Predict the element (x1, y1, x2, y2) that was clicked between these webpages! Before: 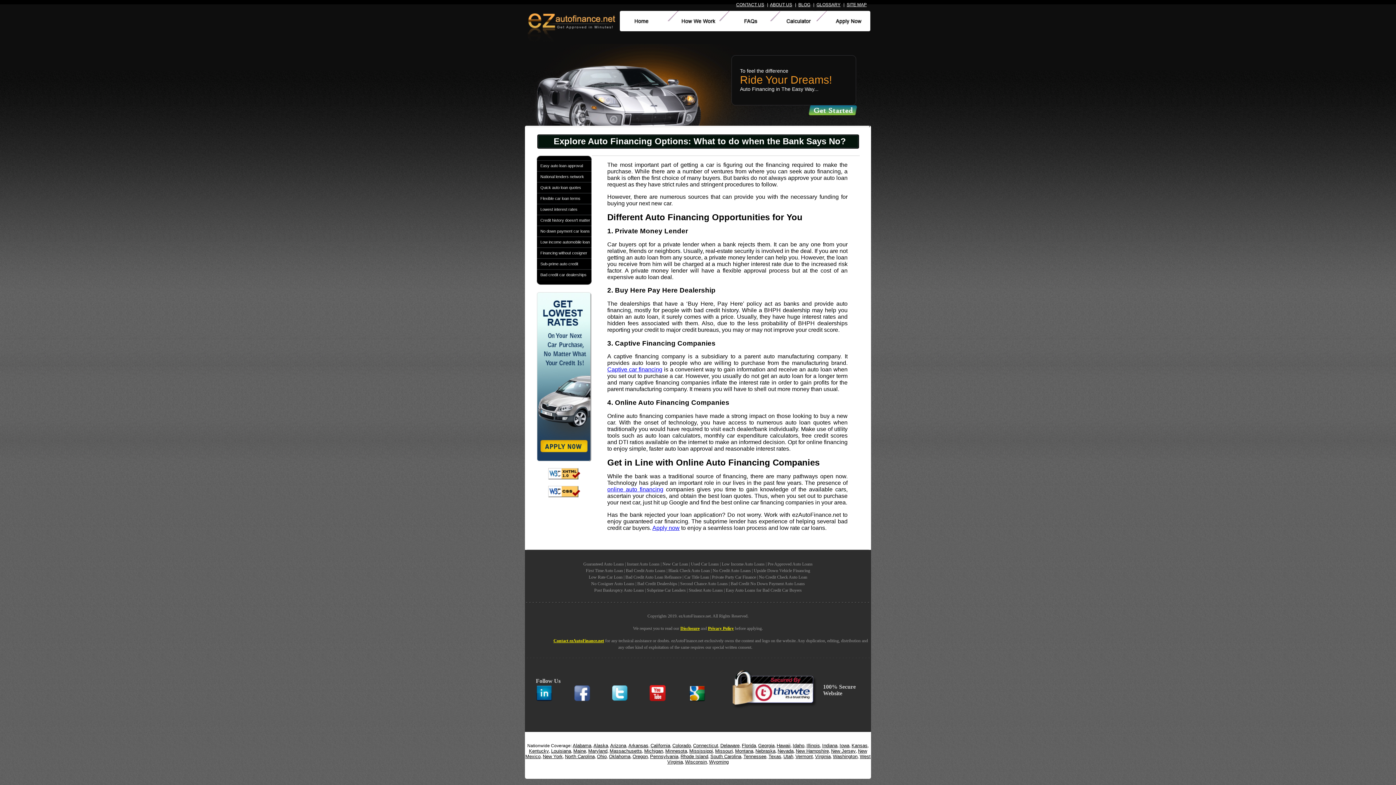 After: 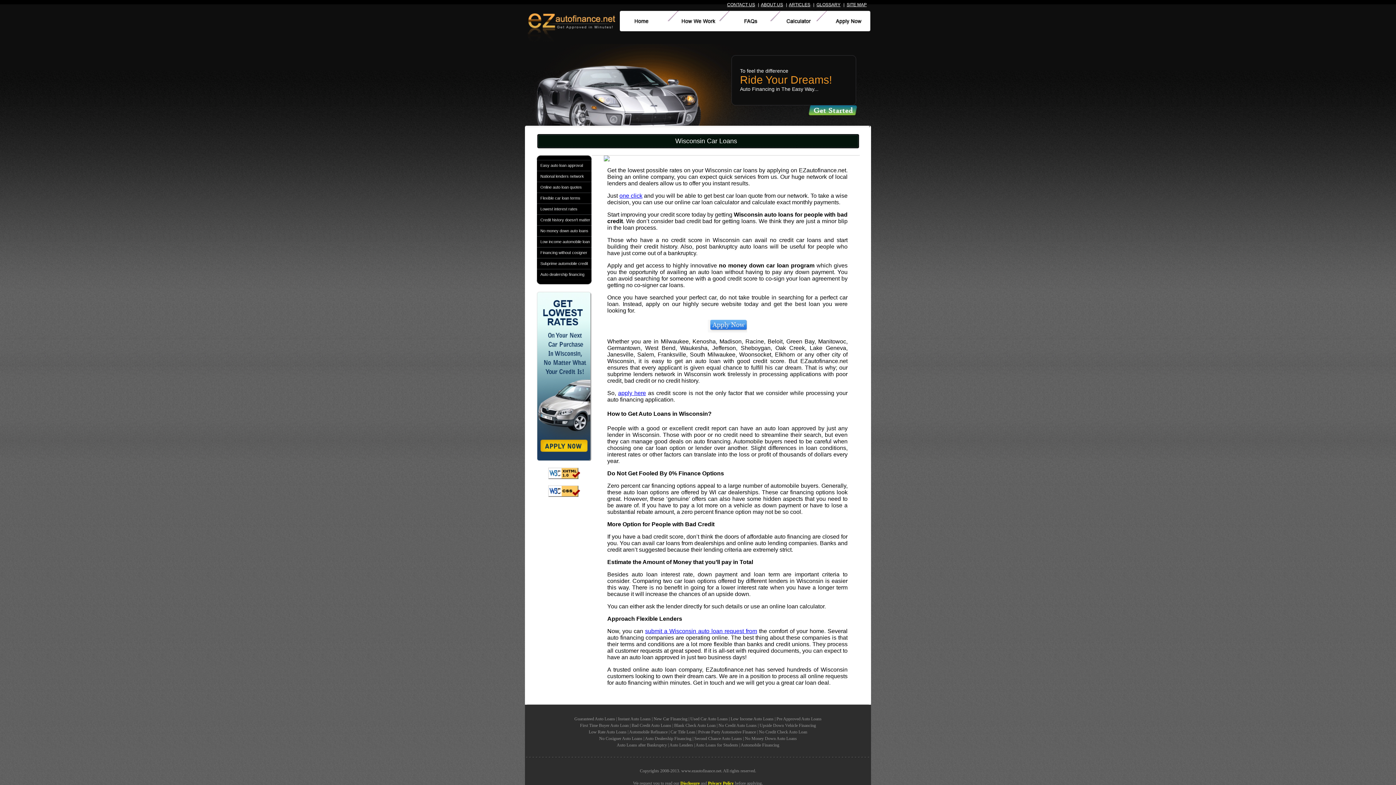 Action: label: Wisconsin bbox: (685, 759, 707, 765)